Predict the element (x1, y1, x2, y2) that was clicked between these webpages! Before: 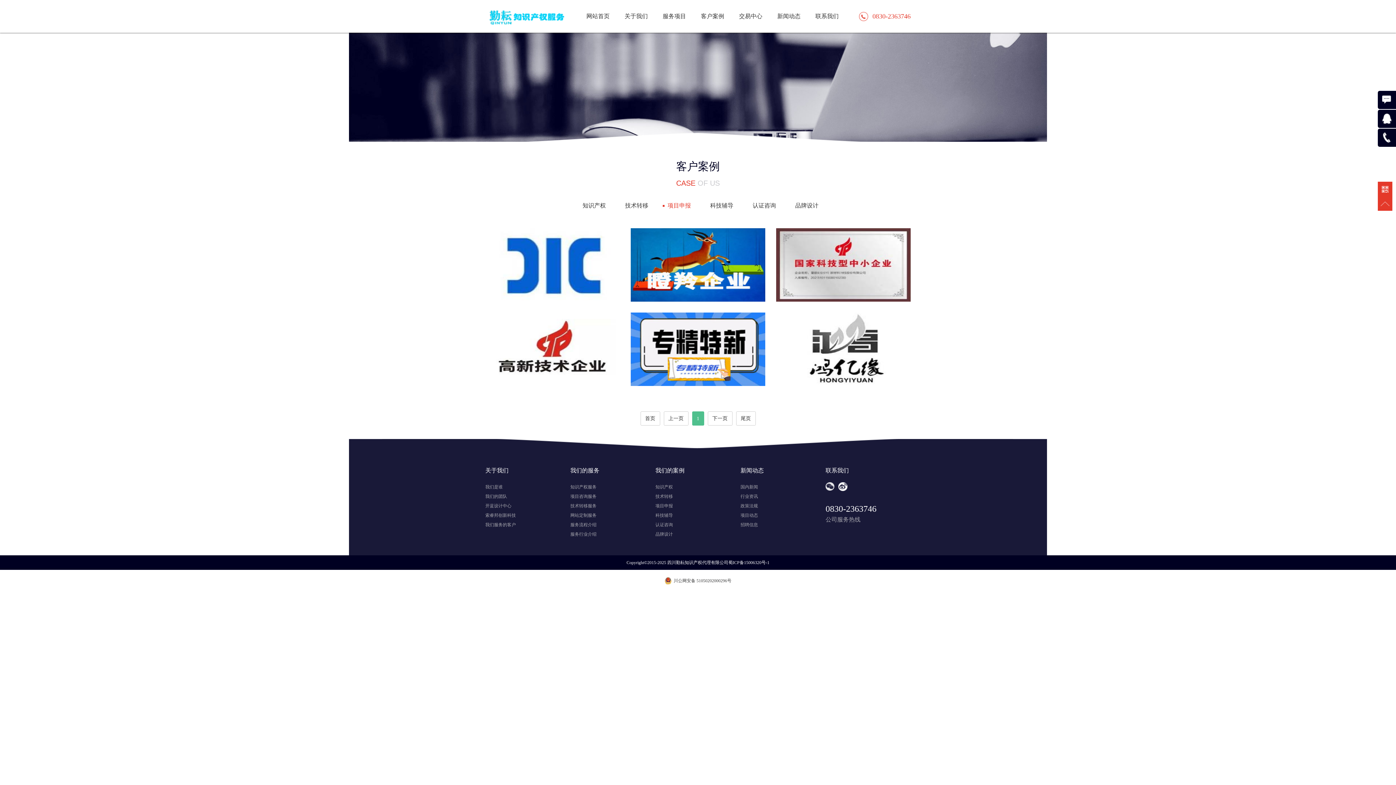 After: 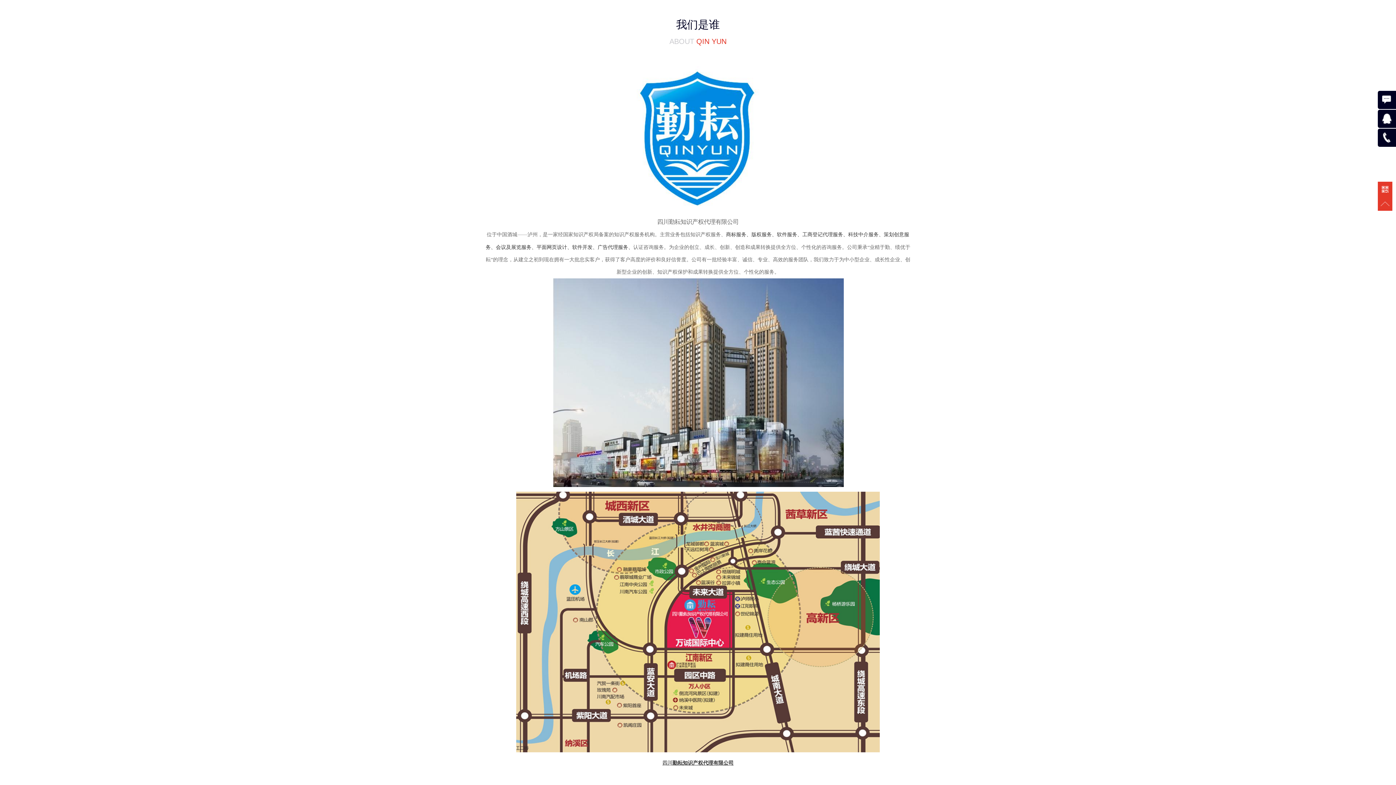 Action: label: 我们是谁 bbox: (485, 484, 502, 489)